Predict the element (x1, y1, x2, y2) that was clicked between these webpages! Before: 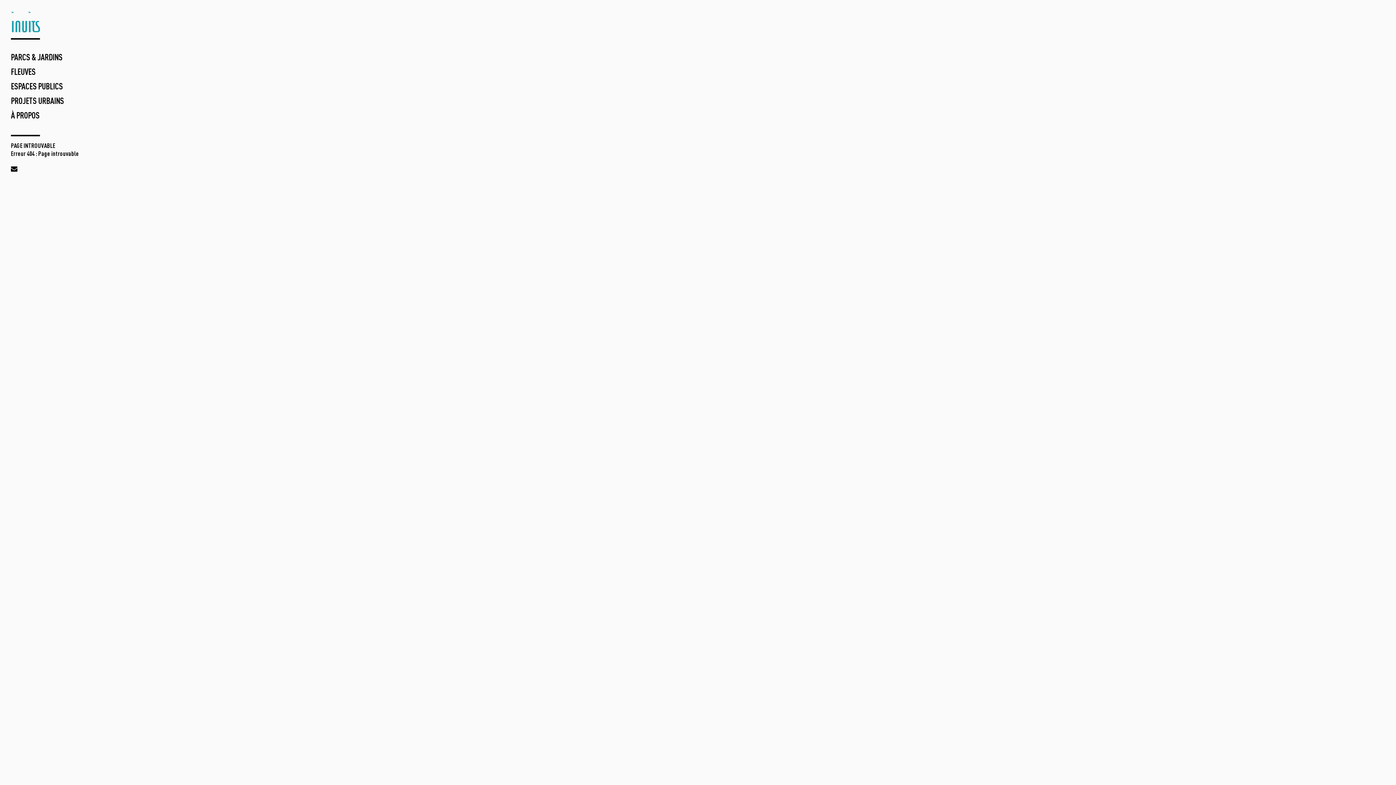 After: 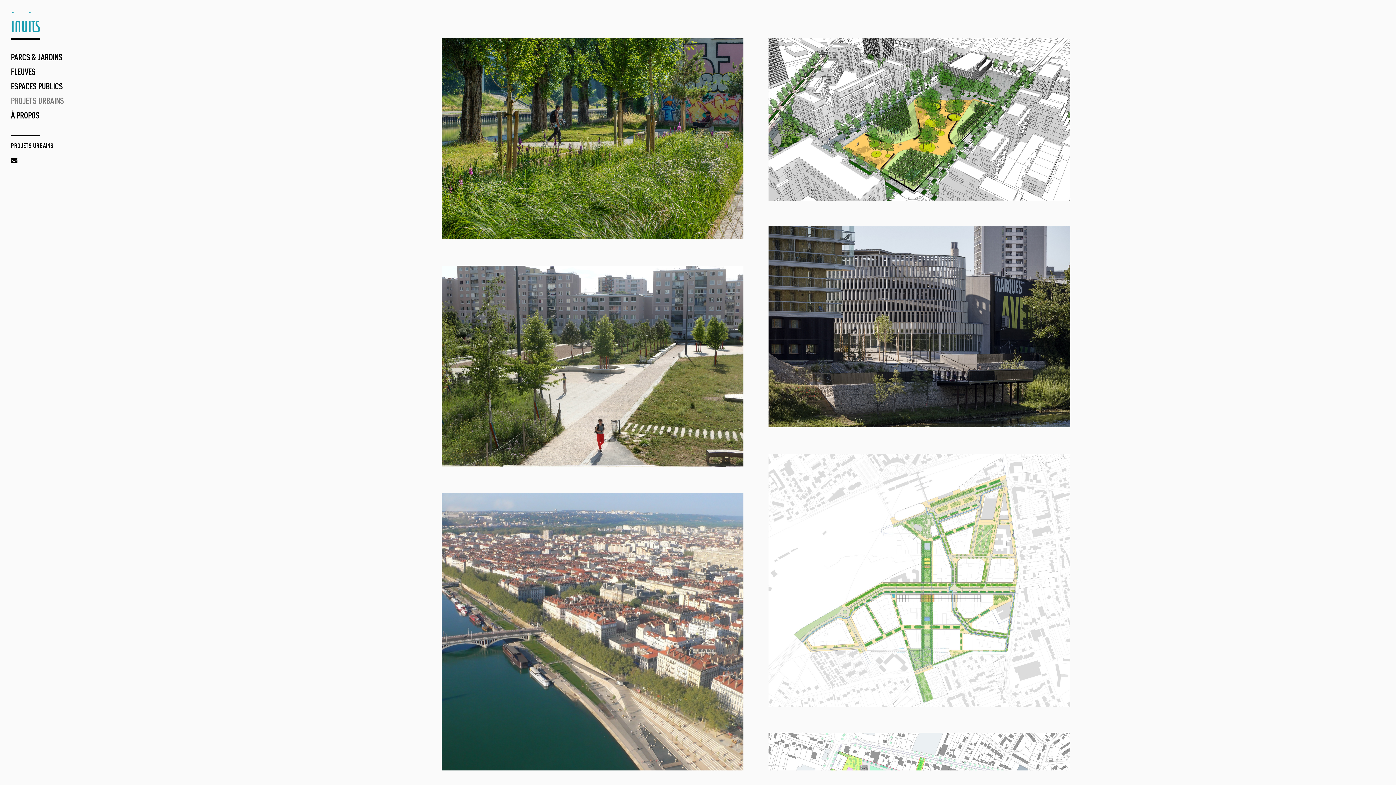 Action: label: PROJETS URBAINS bbox: (10, 96, 64, 107)